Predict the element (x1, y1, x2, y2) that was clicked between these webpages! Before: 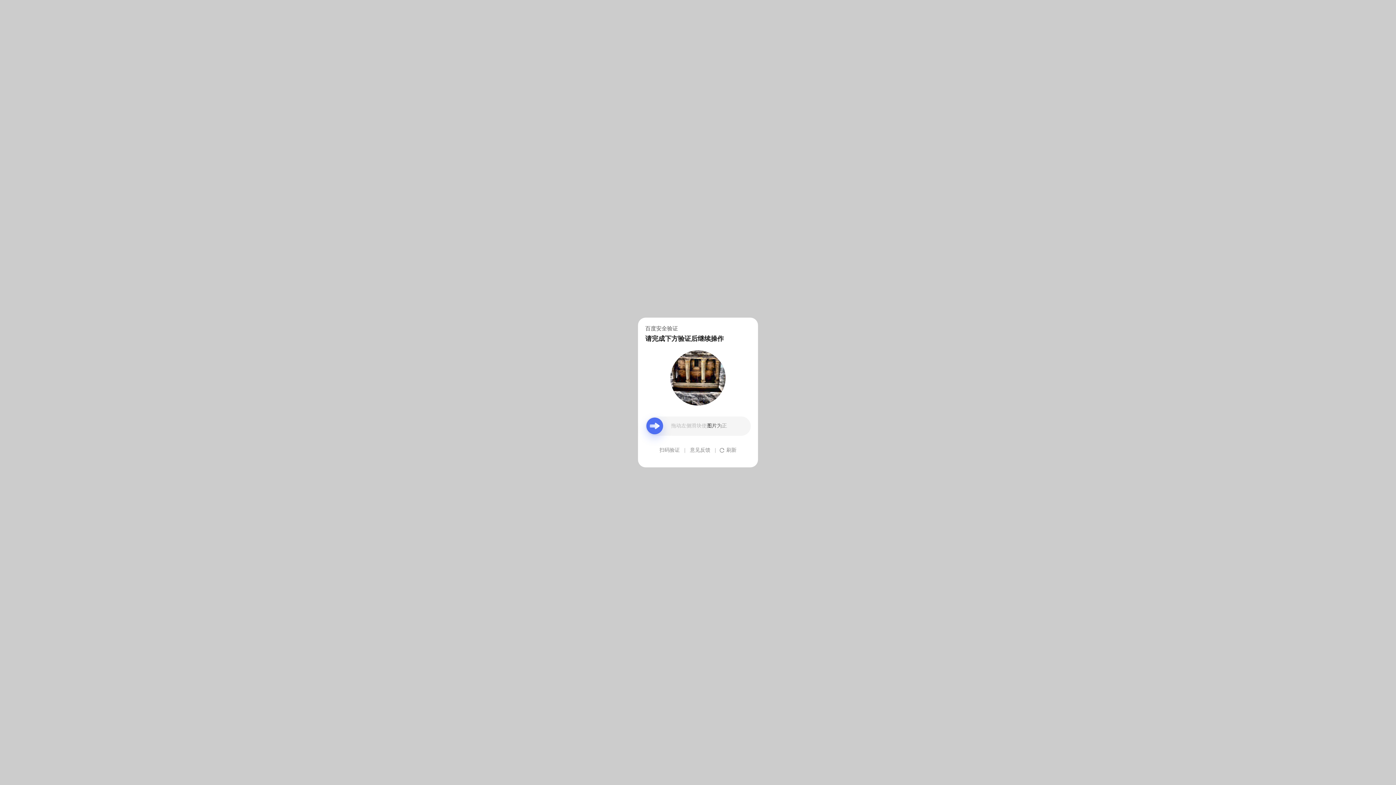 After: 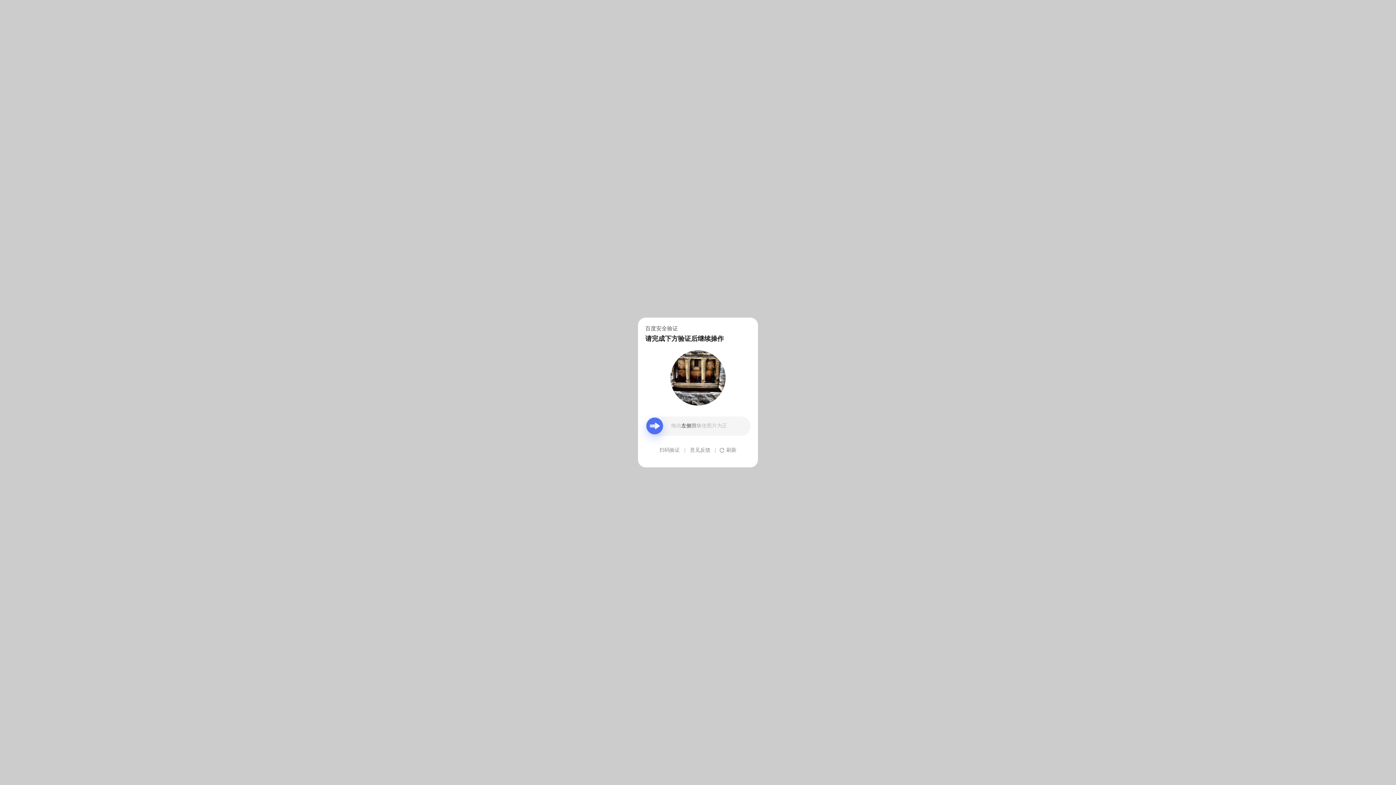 Action: bbox: (690, 439, 710, 461) label: 意见反馈